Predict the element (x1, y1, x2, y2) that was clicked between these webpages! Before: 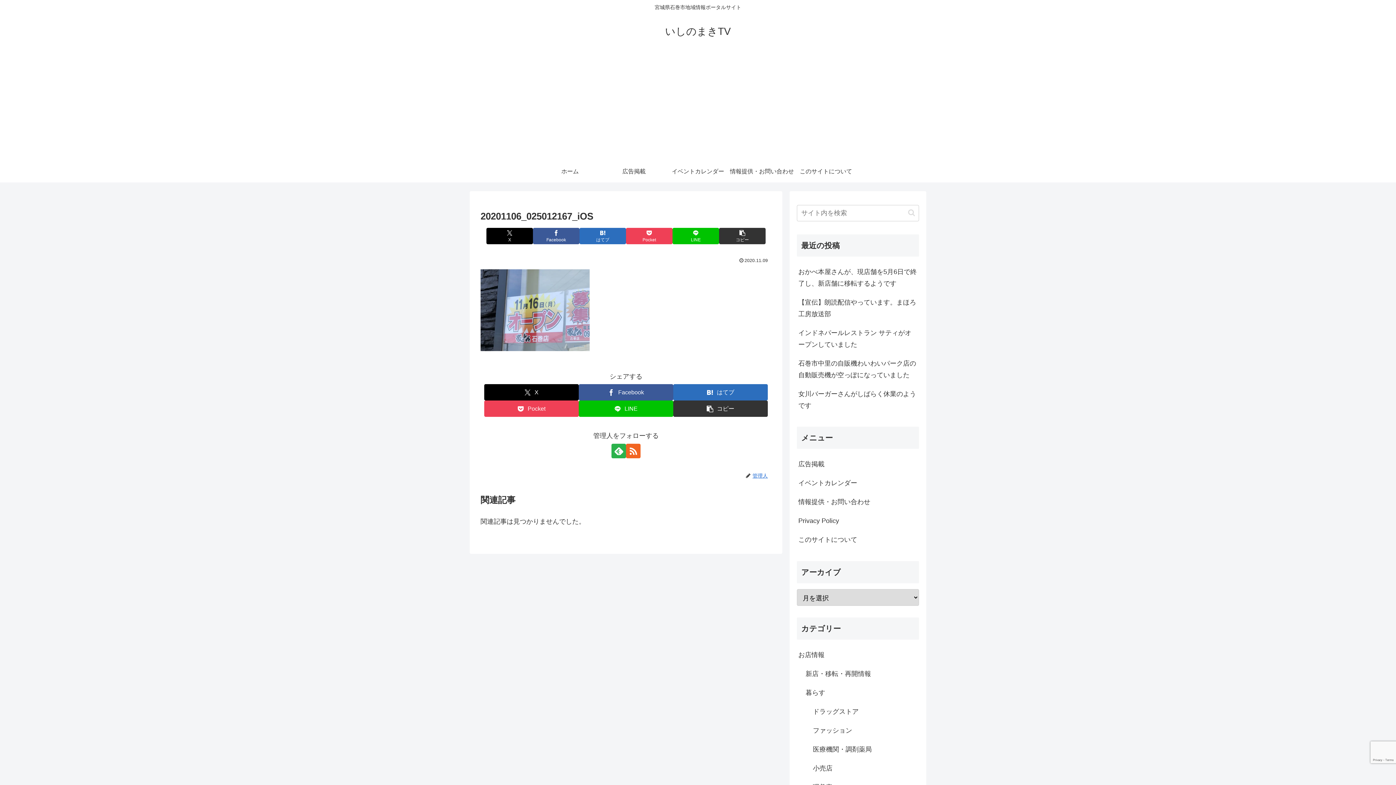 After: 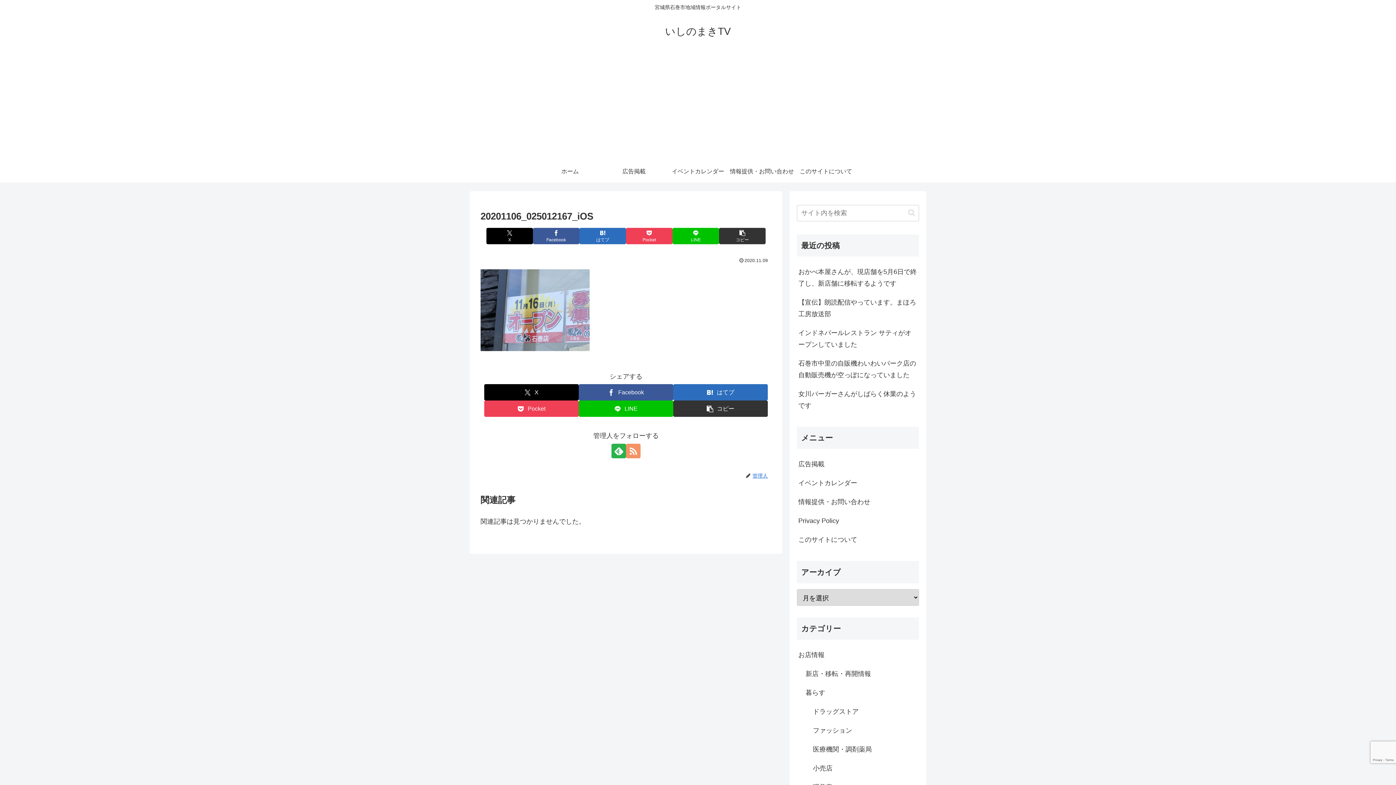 Action: bbox: (626, 443, 640, 458) label: RSSで更新情報を購読